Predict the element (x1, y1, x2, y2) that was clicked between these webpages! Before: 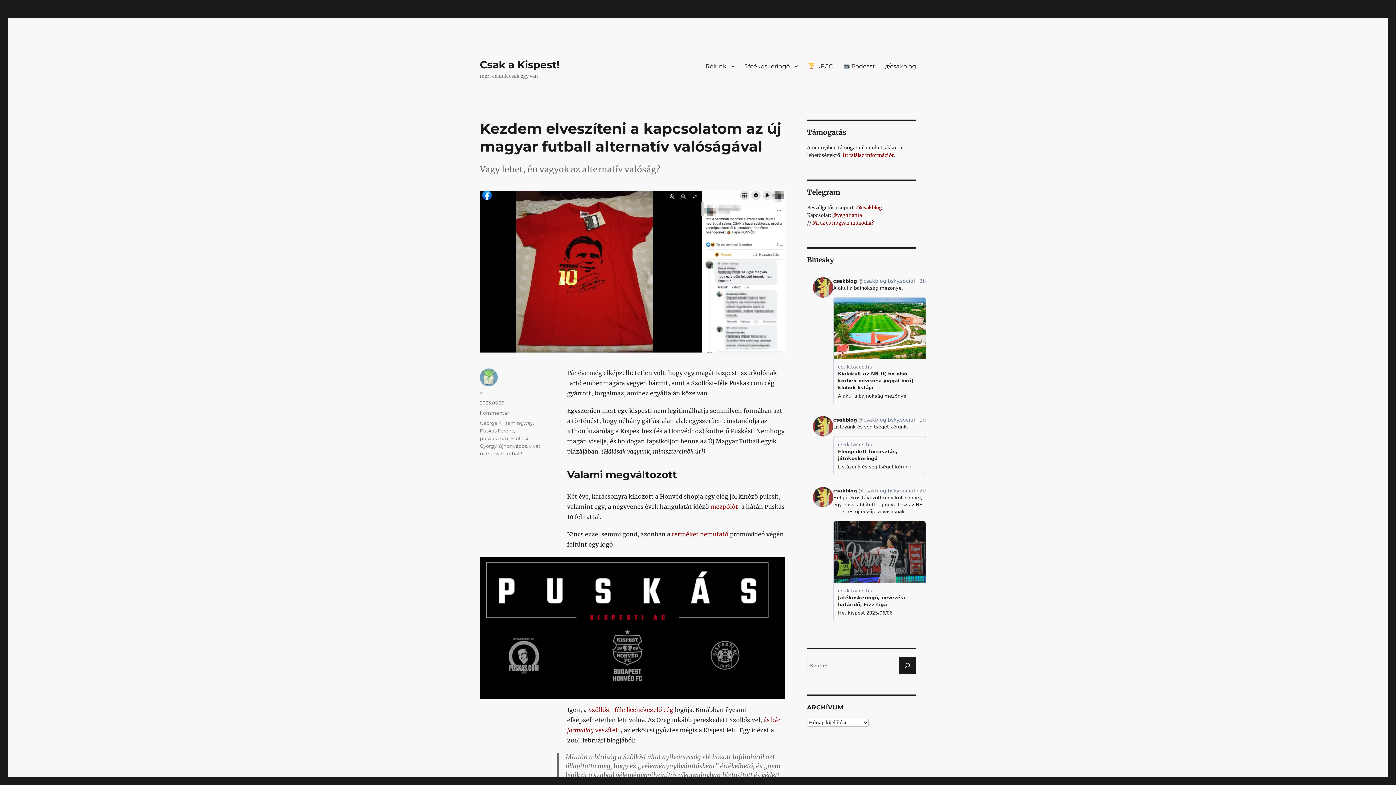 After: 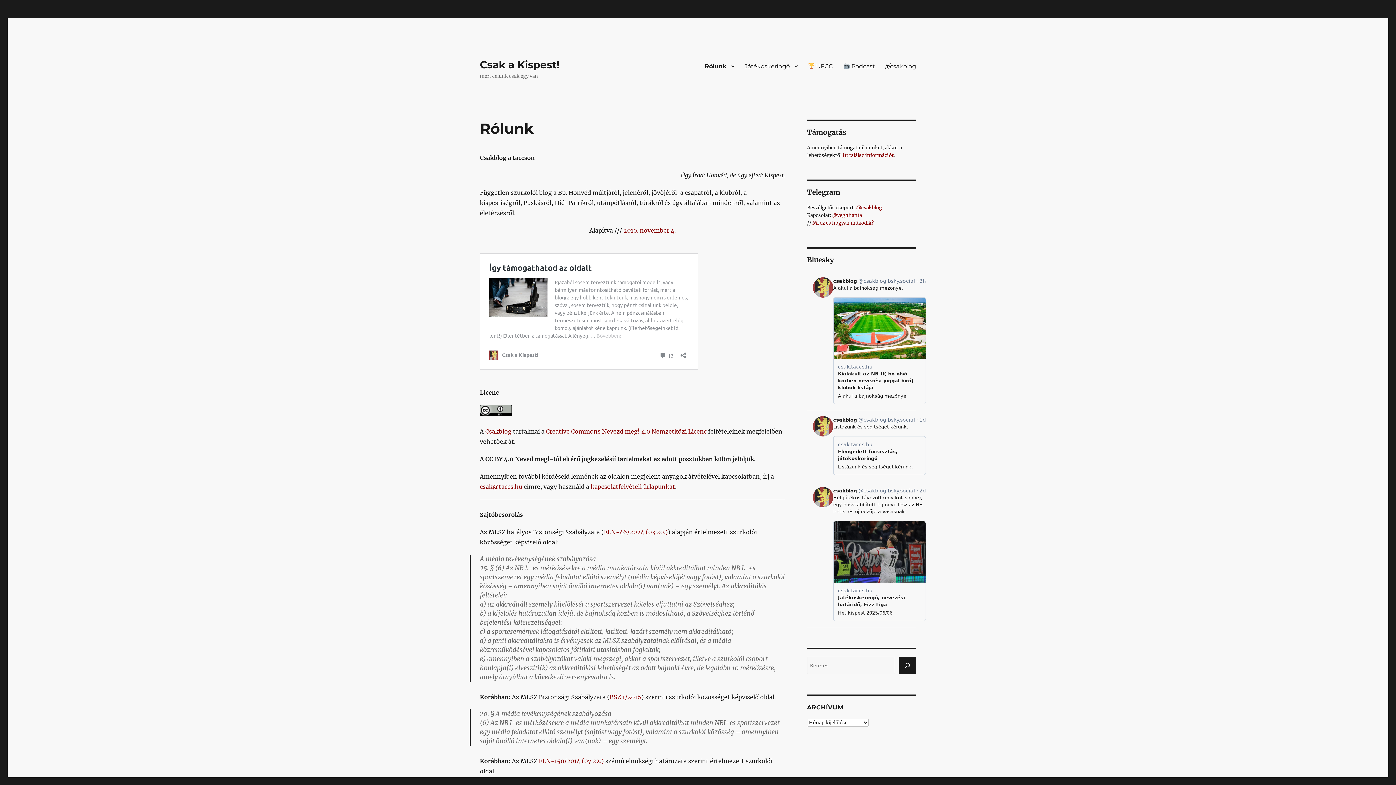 Action: label: Rólunk bbox: (700, 58, 739, 73)